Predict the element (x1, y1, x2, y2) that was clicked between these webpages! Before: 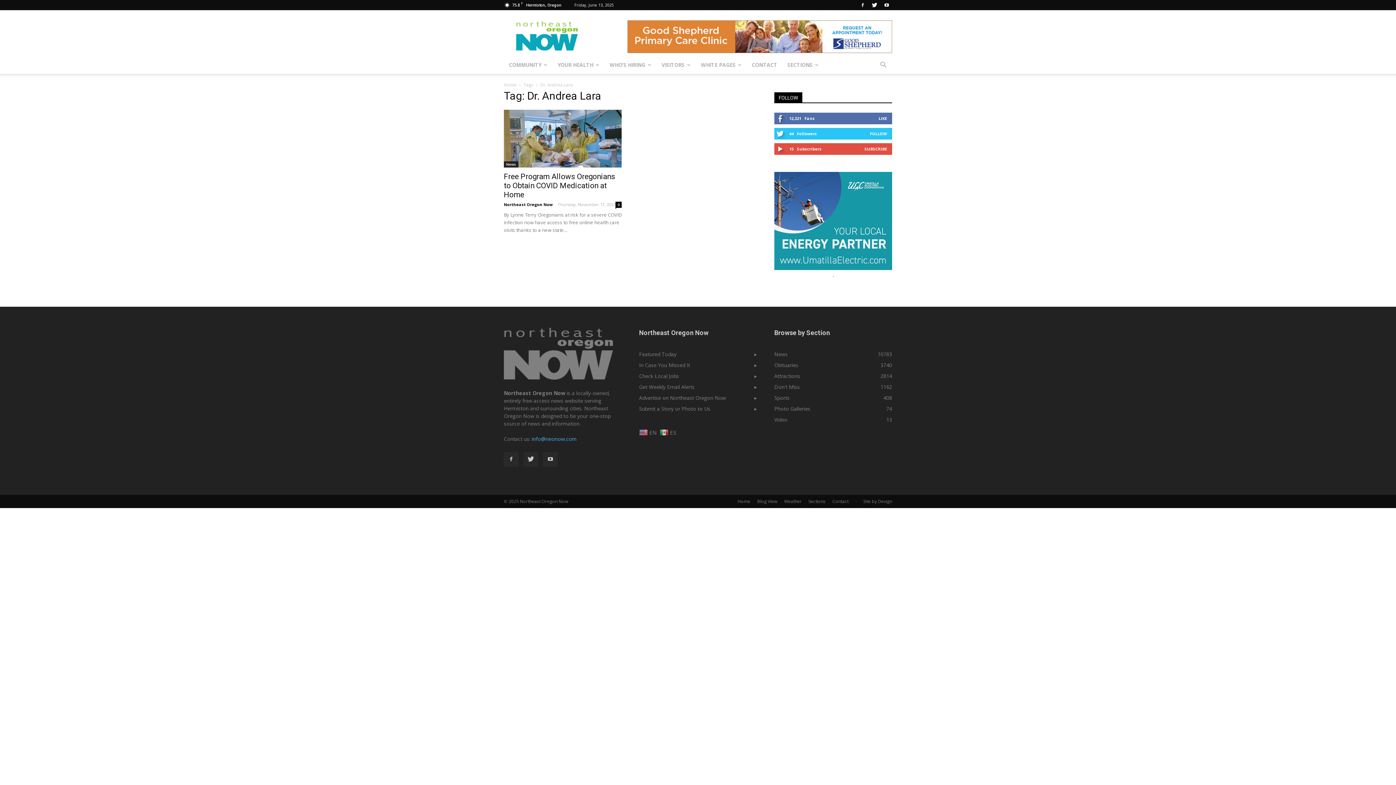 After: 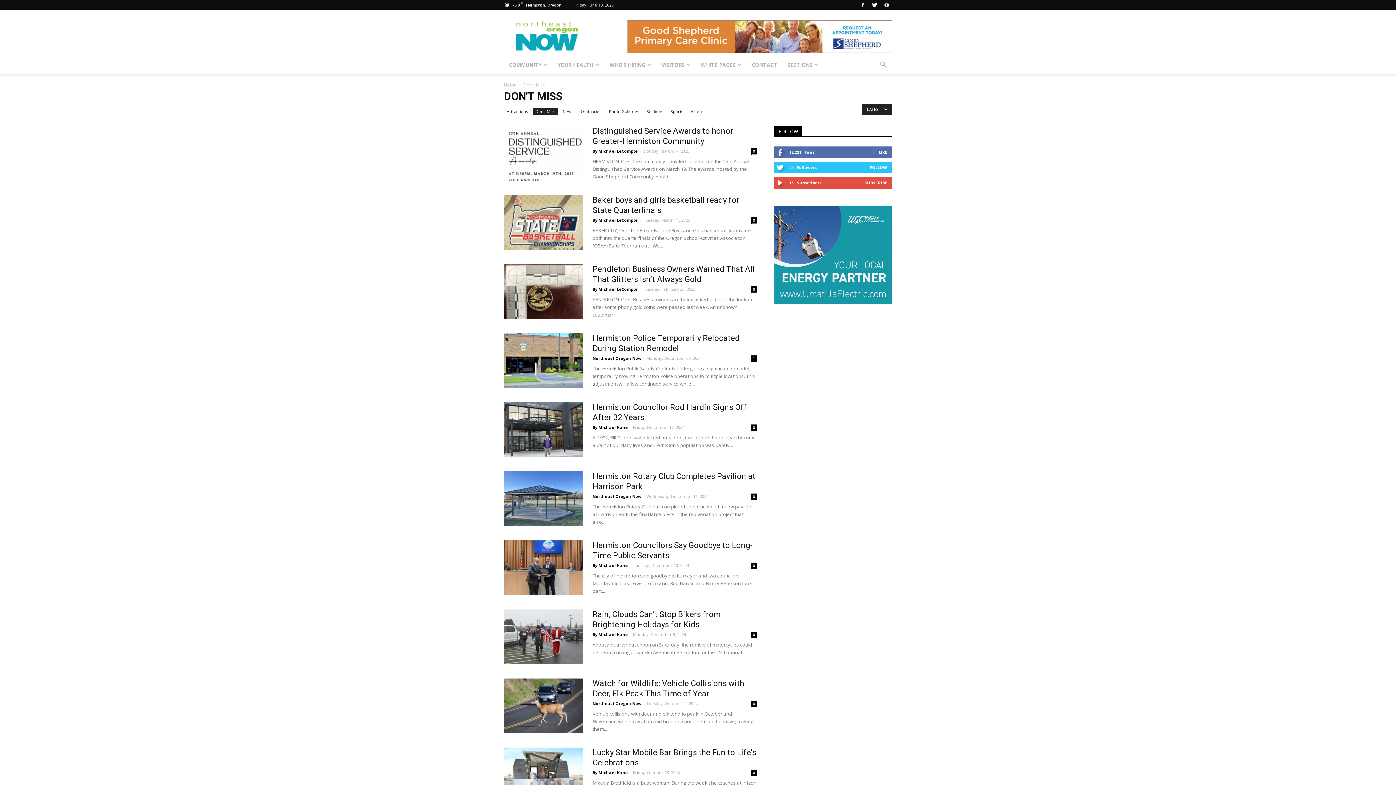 Action: bbox: (639, 361, 690, 368) label: In Case You Missed It
▸